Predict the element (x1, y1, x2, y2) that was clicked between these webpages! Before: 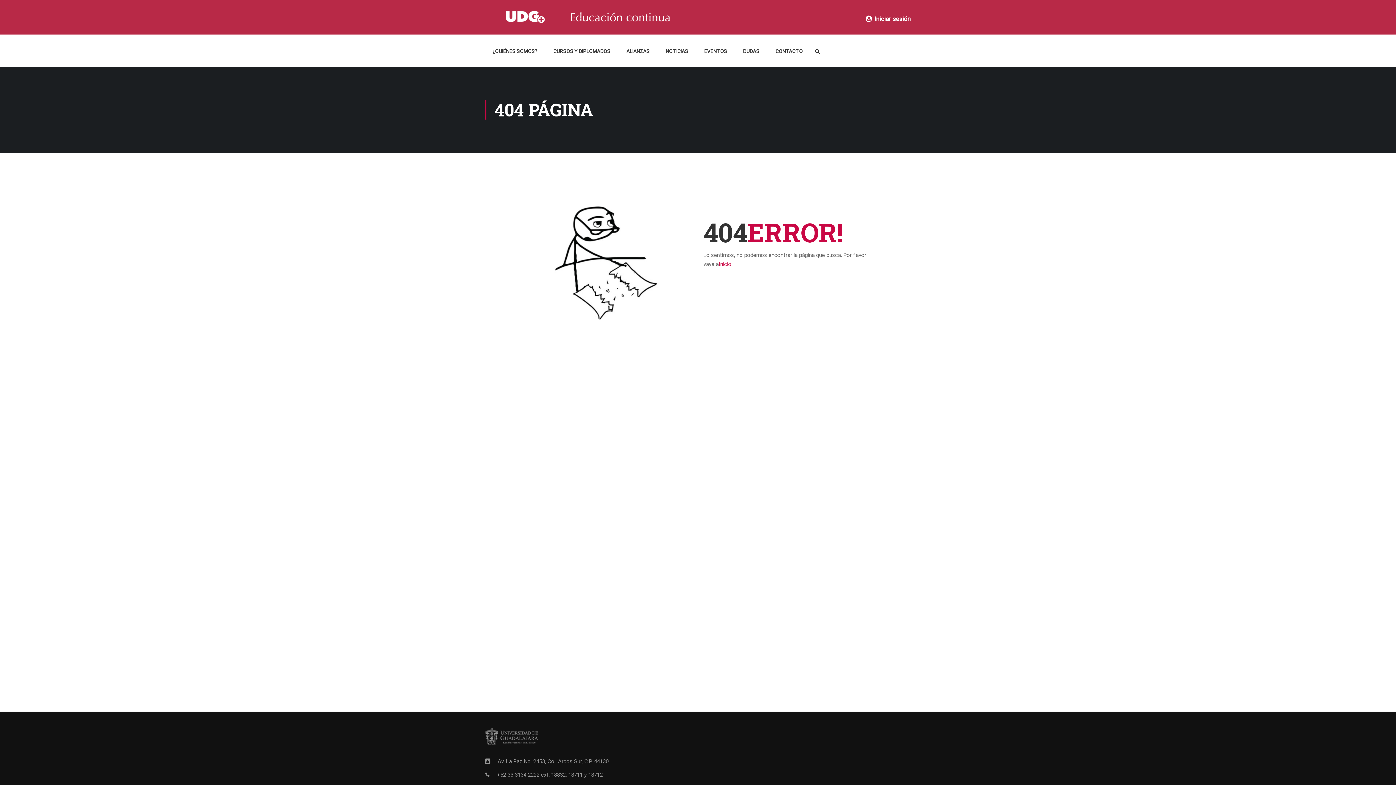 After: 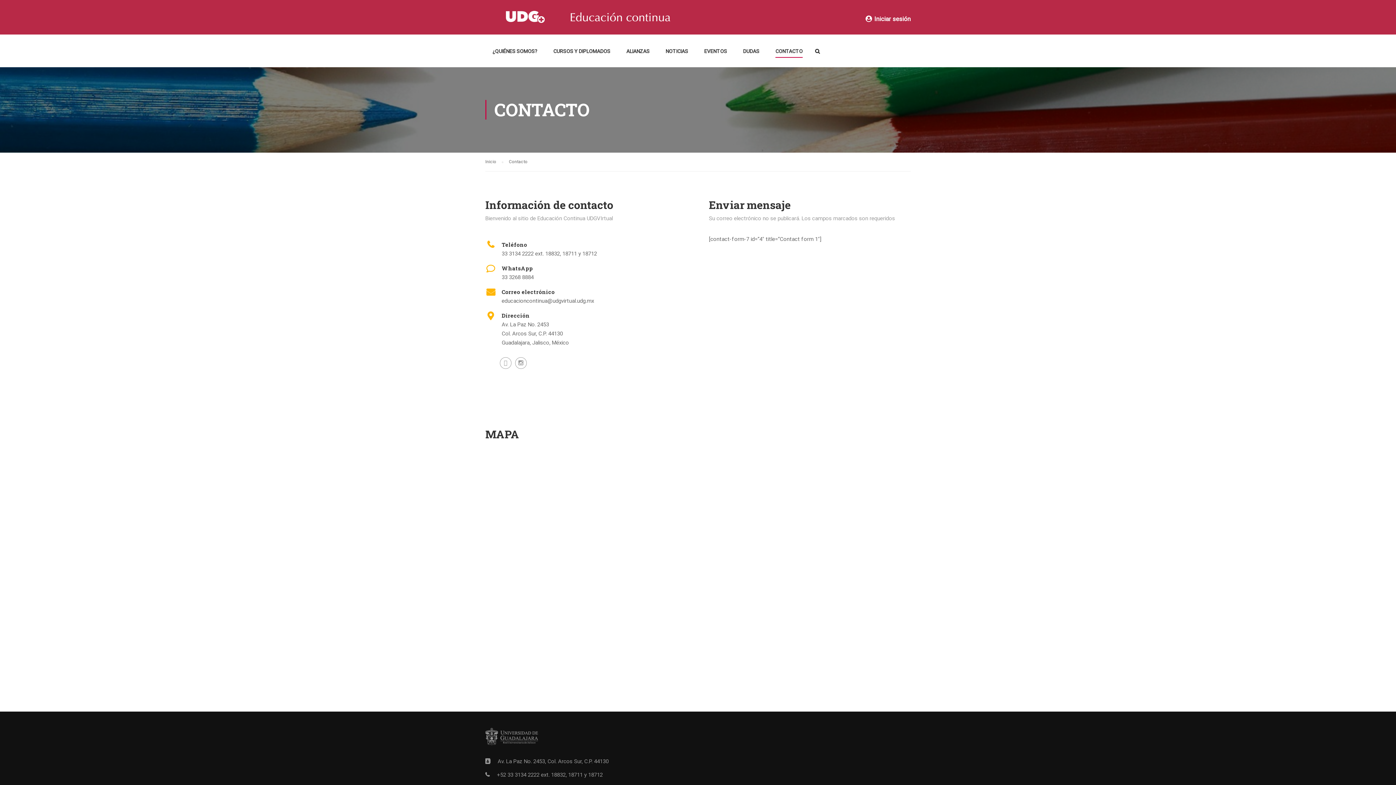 Action: bbox: (768, 43, 810, 65) label: CONTACTO